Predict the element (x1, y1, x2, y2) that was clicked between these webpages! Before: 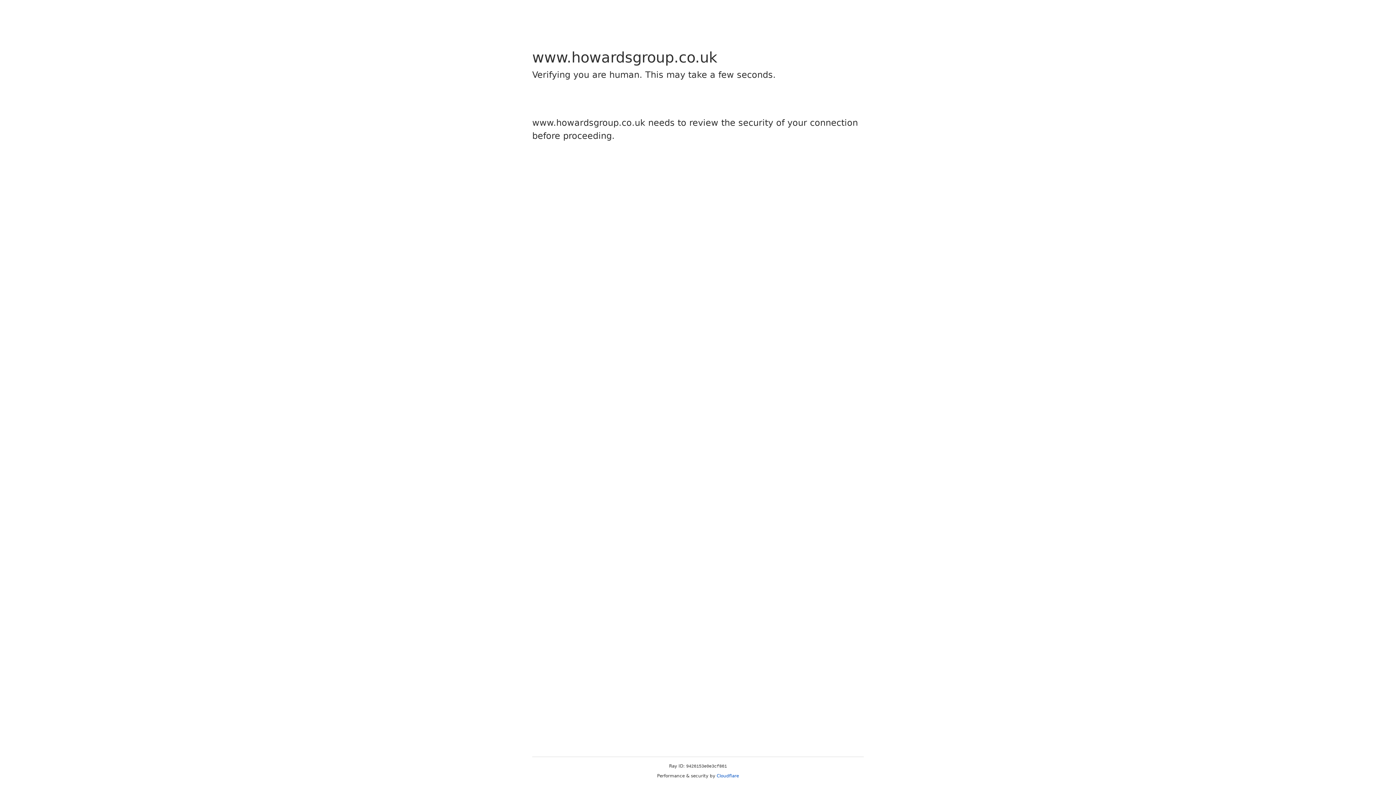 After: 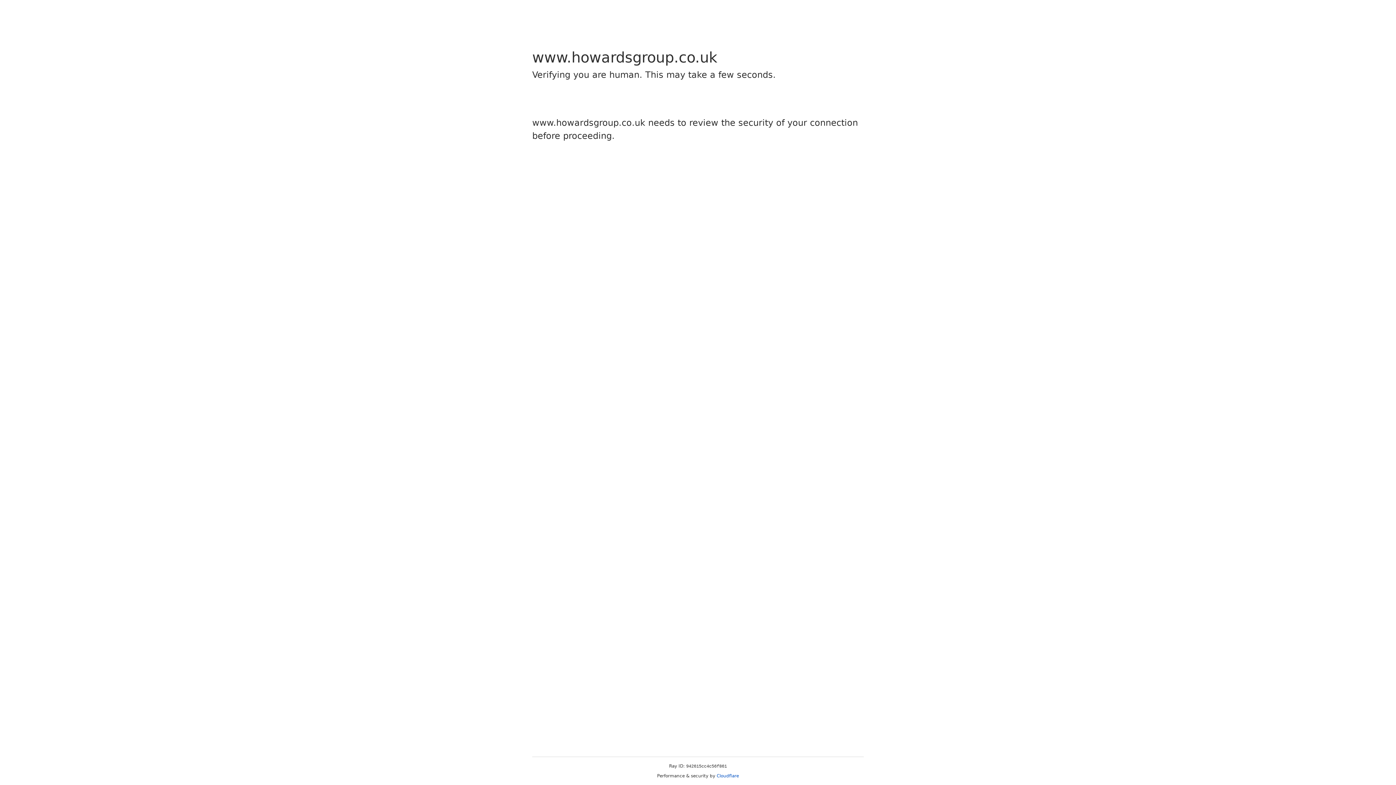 Action: bbox: (716, 773, 739, 778) label: Cloudflare